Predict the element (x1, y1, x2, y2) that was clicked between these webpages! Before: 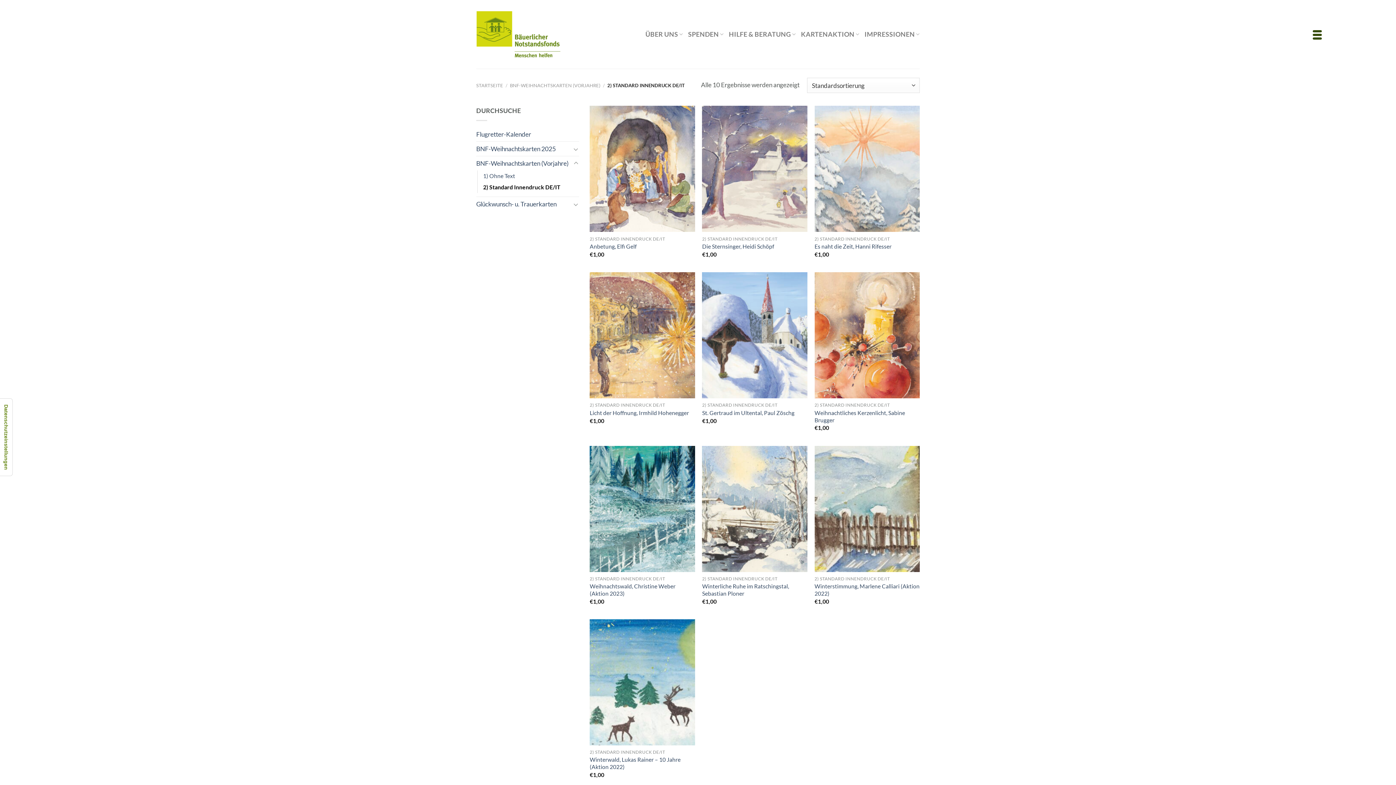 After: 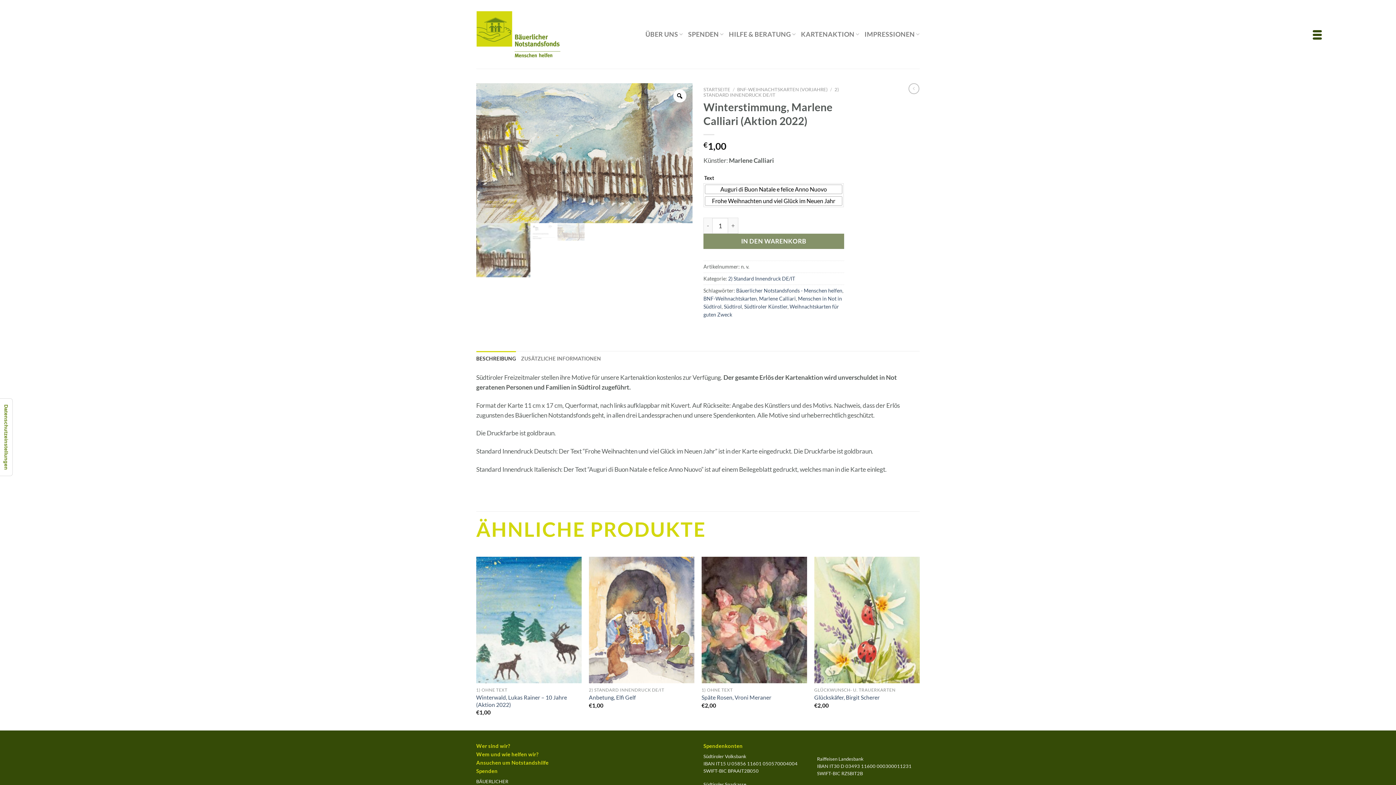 Action: bbox: (814, 446, 920, 572) label: Winterstimmung, Marlene Calliari (Aktion 2022)